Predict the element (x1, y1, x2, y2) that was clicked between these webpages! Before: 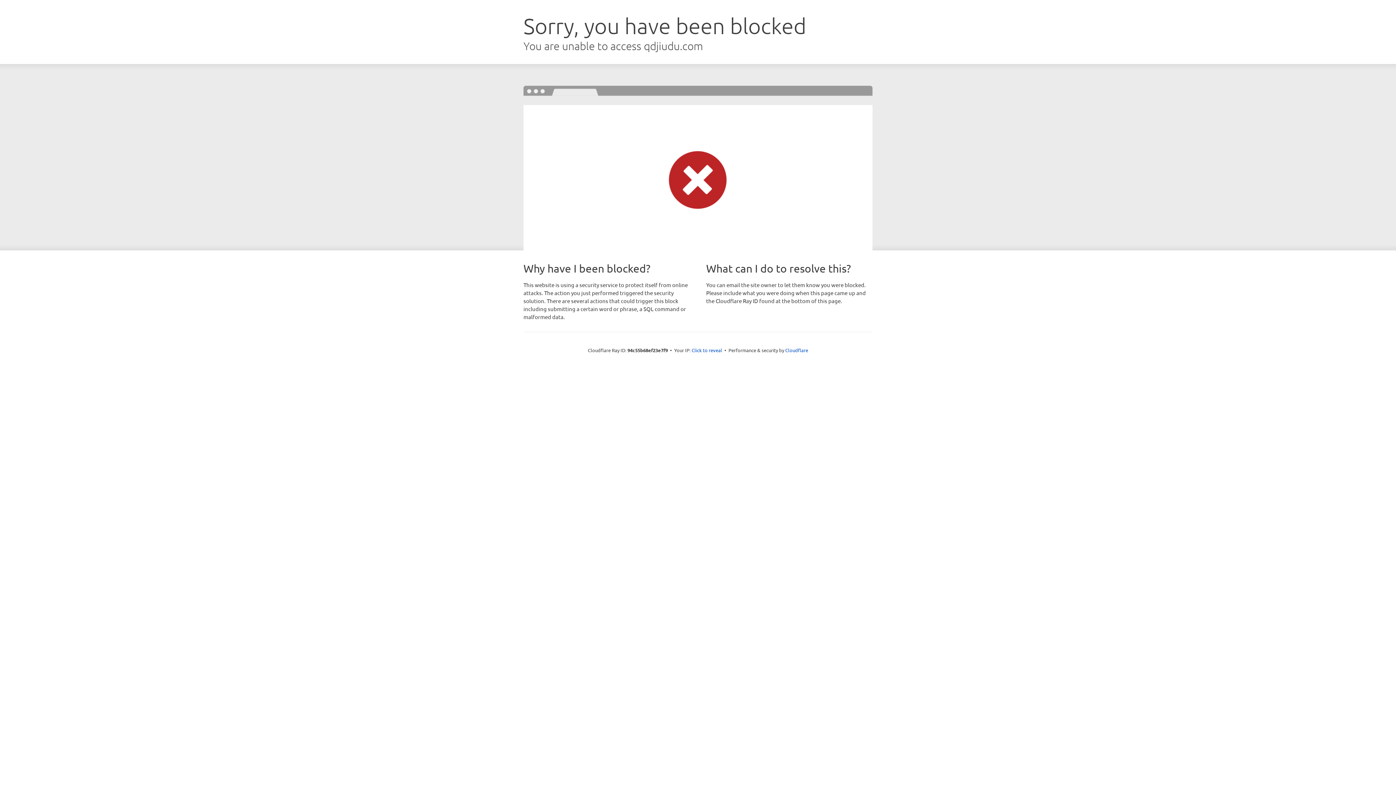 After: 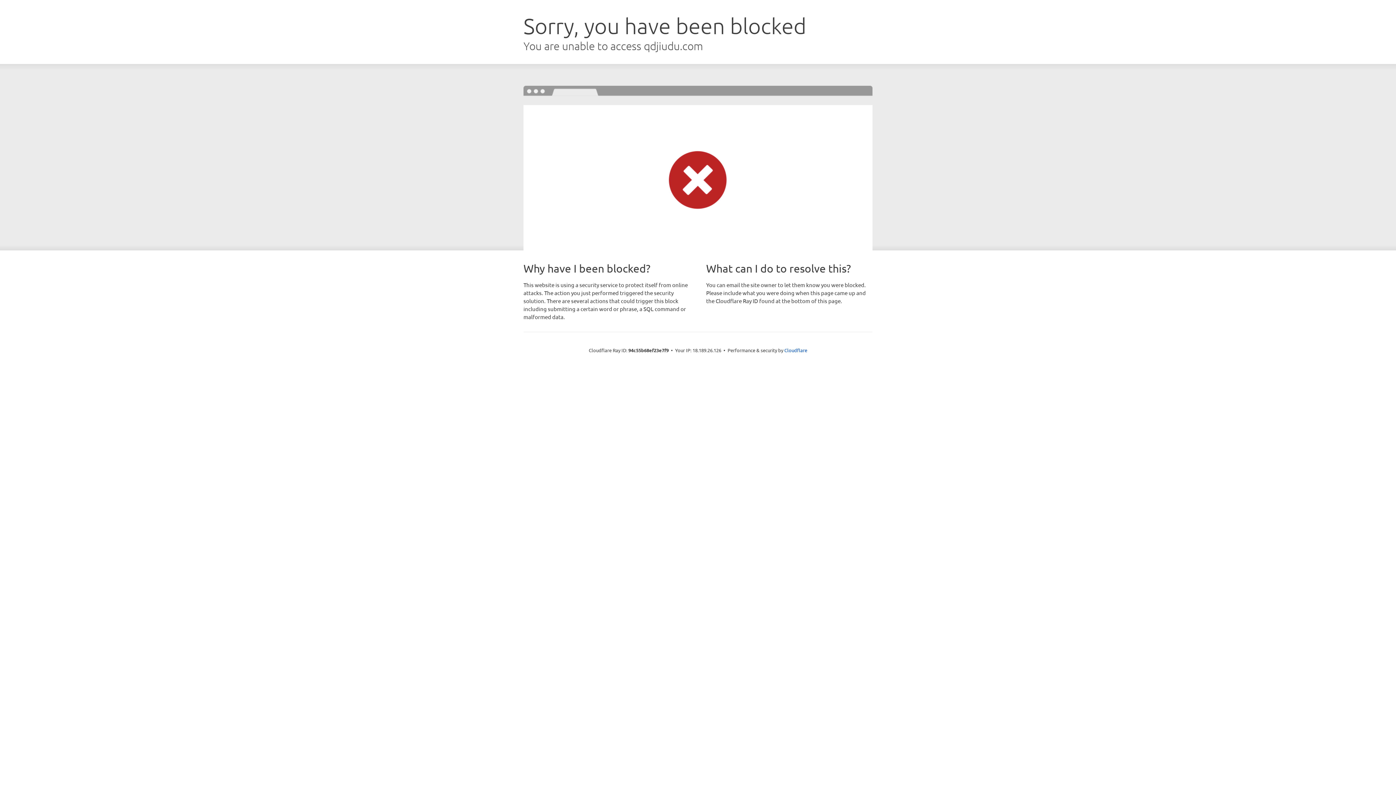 Action: bbox: (691, 346, 722, 353) label: Click to reveal